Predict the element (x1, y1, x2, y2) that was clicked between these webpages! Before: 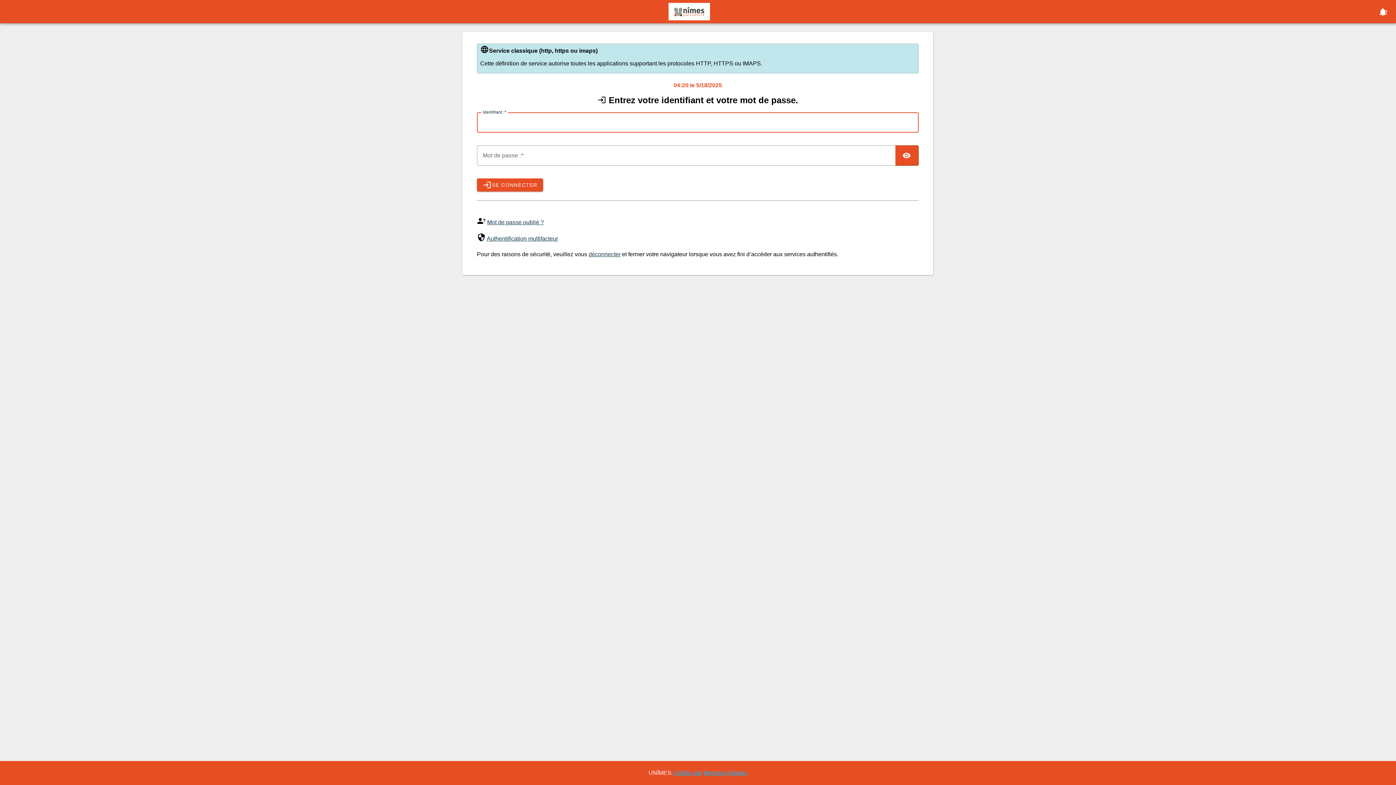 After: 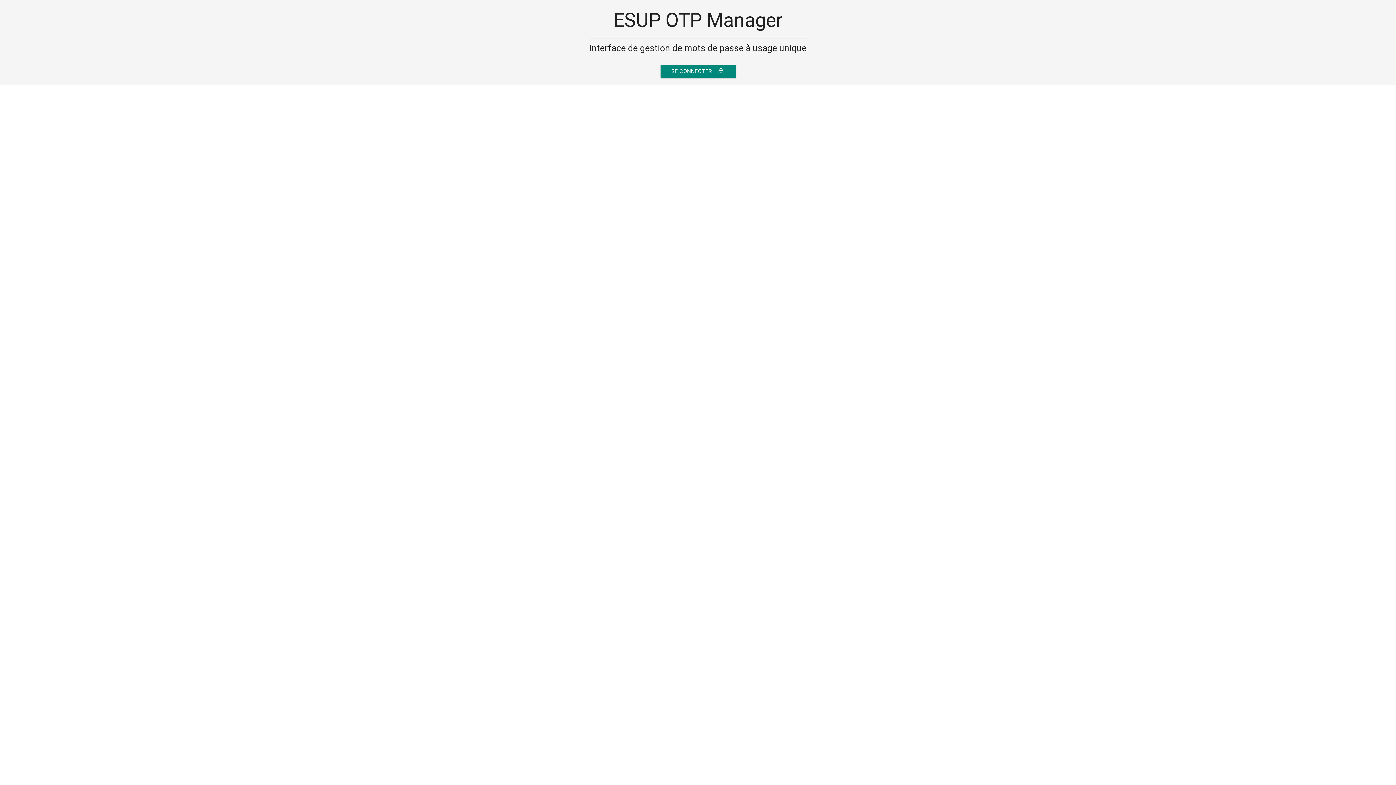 Action: label: Authentification multifacteur bbox: (486, 235, 558, 241)